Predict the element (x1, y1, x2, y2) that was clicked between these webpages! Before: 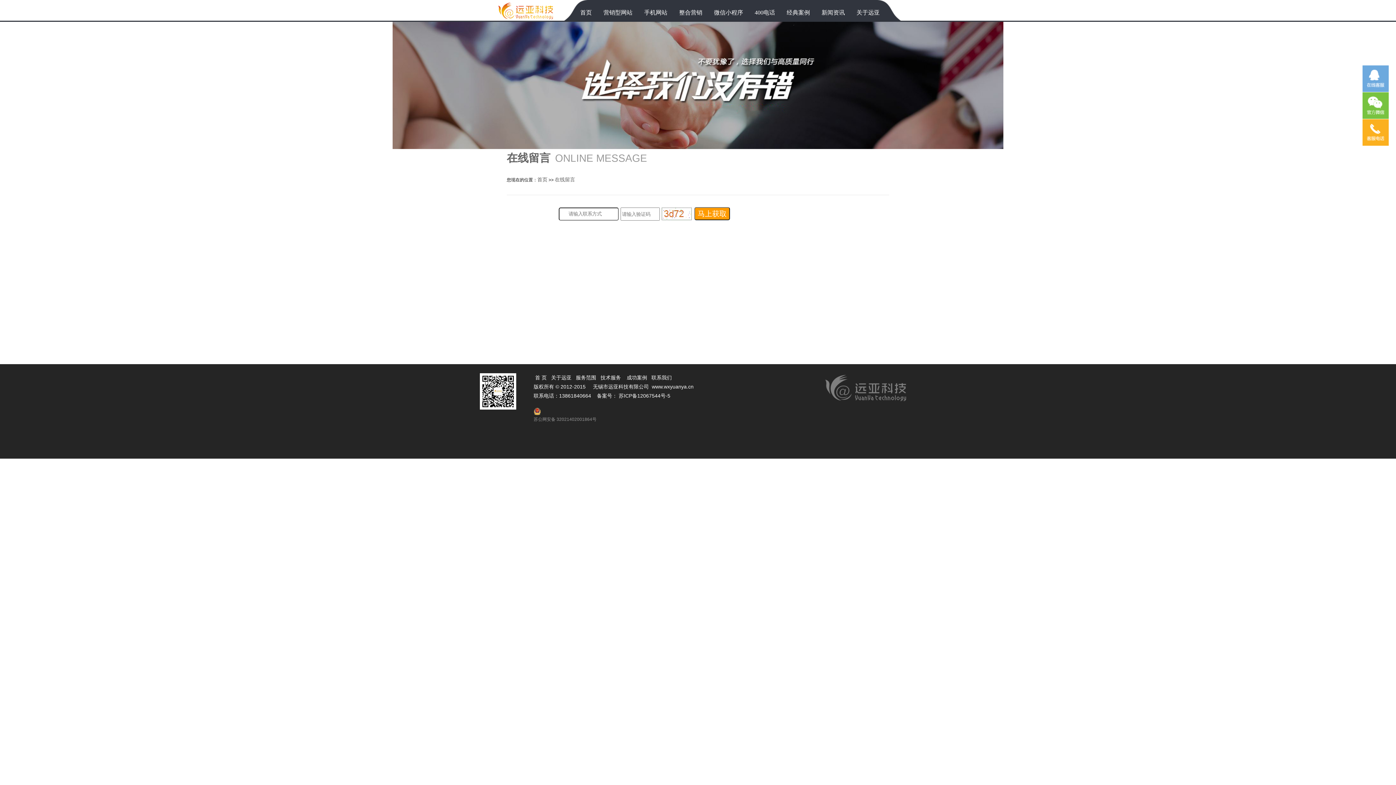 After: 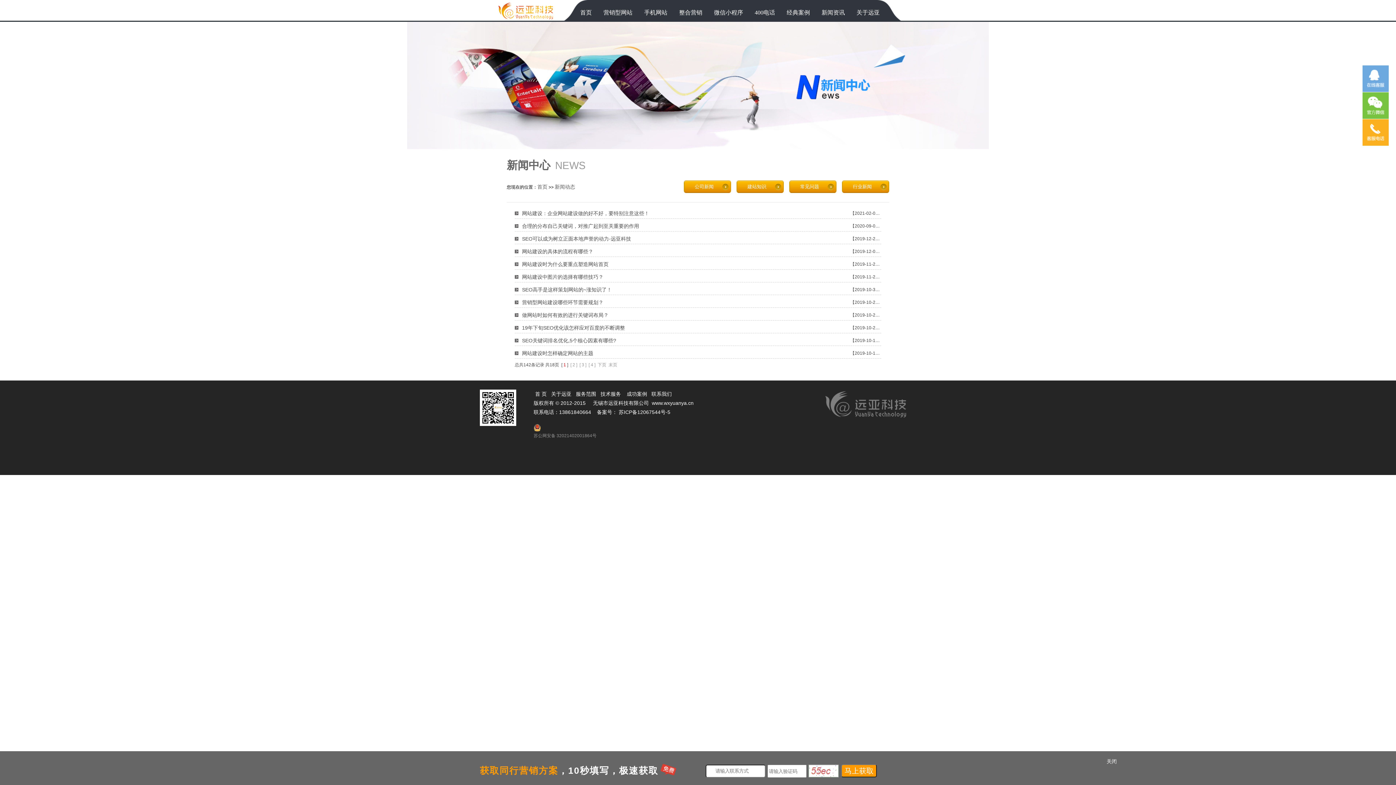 Action: label: 新闻资讯 bbox: (821, 5, 845, 20)